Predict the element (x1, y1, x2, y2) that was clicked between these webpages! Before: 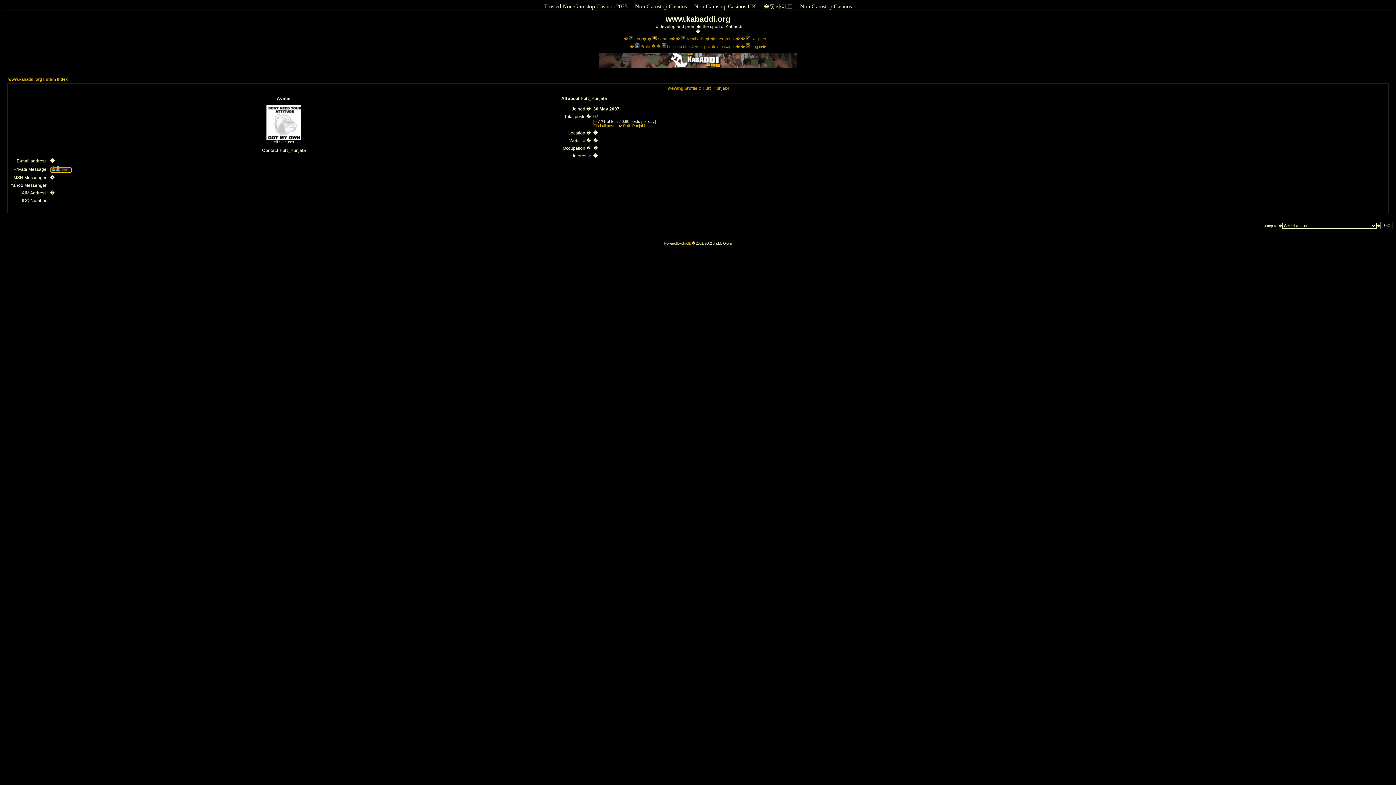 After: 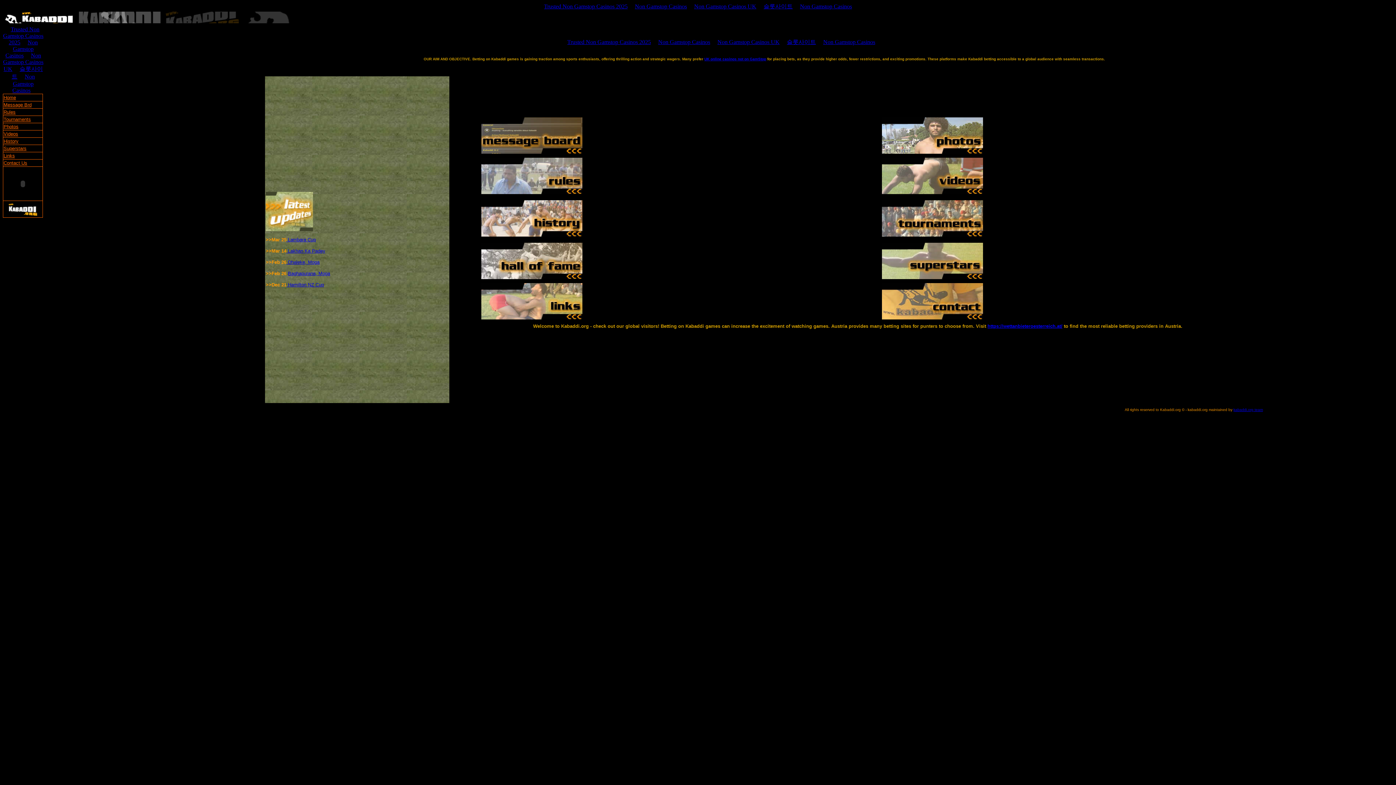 Action: bbox: (50, 168, 71, 173)